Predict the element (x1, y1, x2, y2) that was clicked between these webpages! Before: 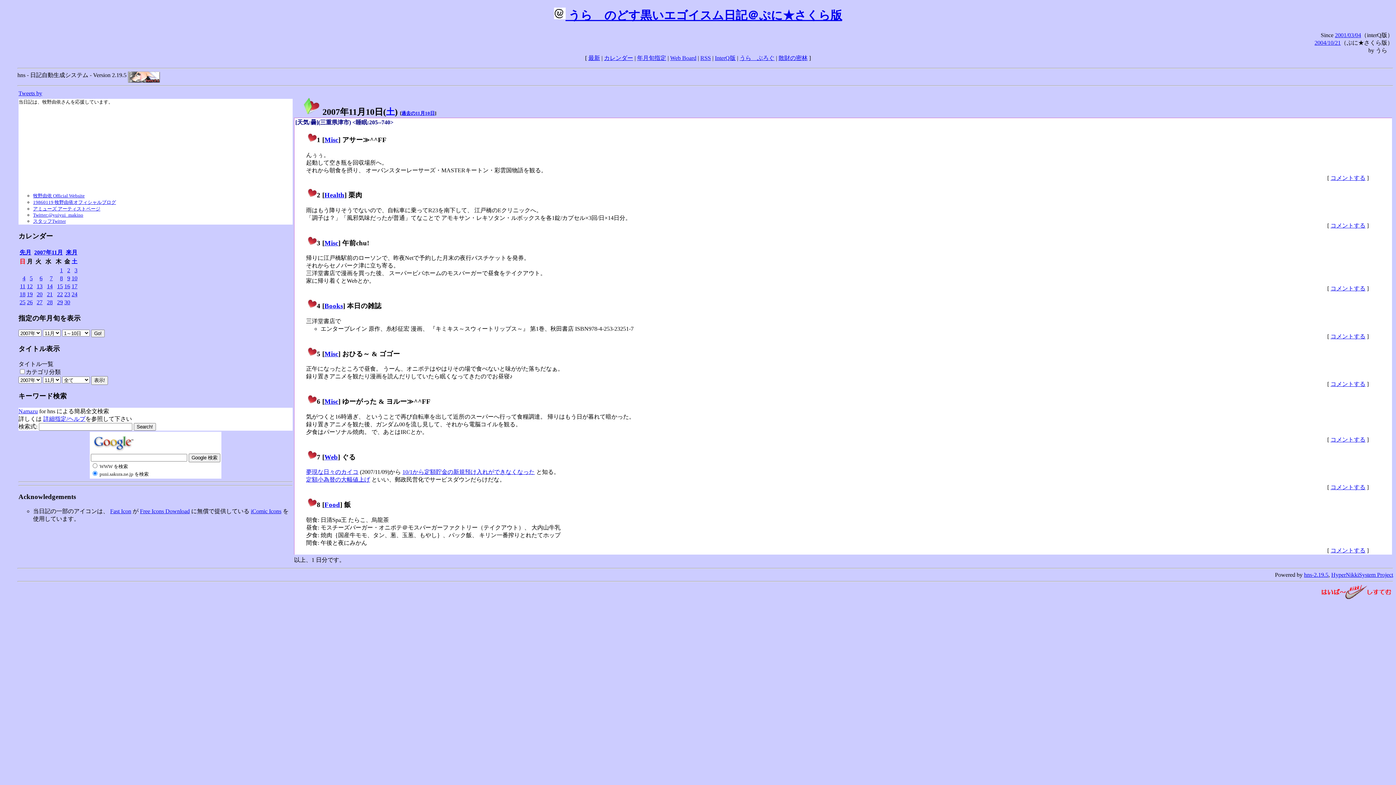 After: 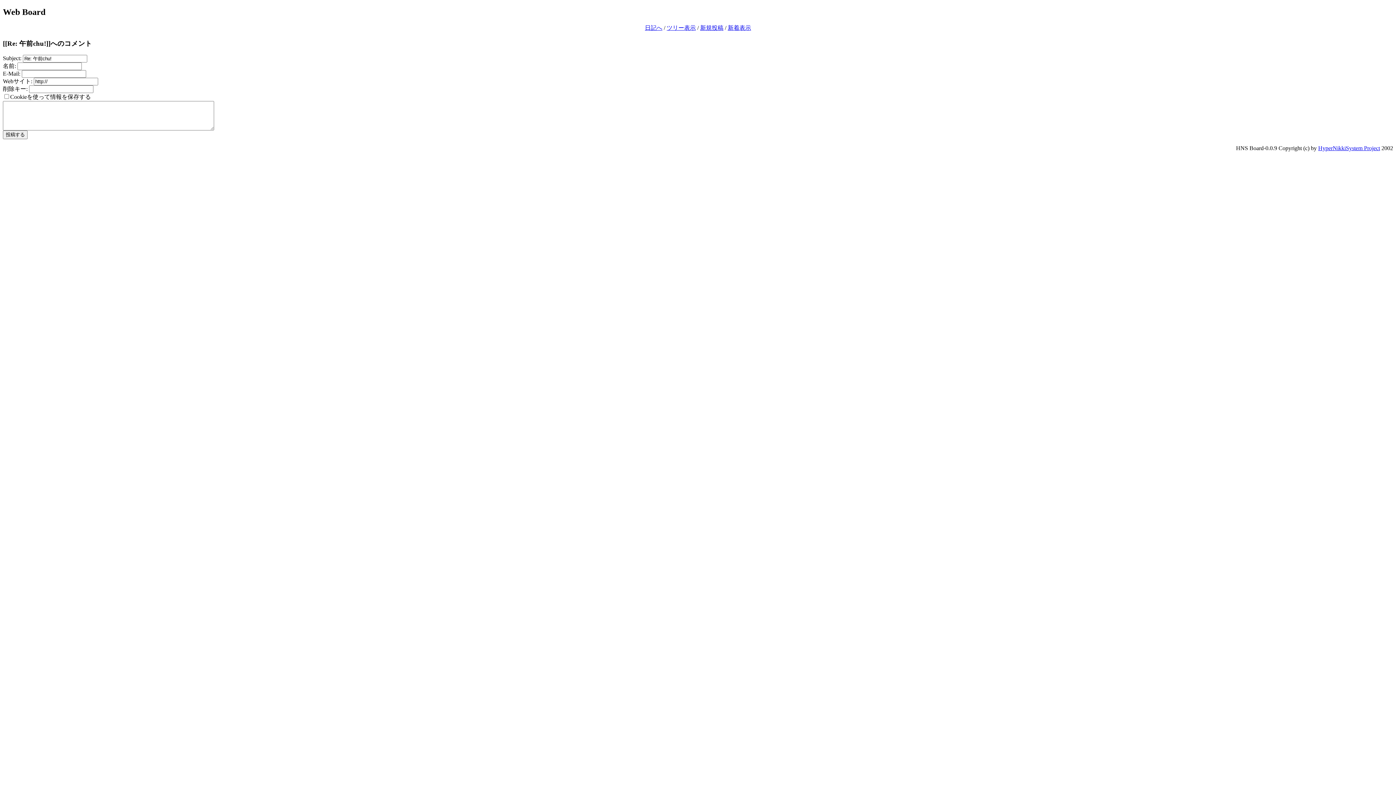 Action: label: コメントする bbox: (1330, 285, 1365, 291)